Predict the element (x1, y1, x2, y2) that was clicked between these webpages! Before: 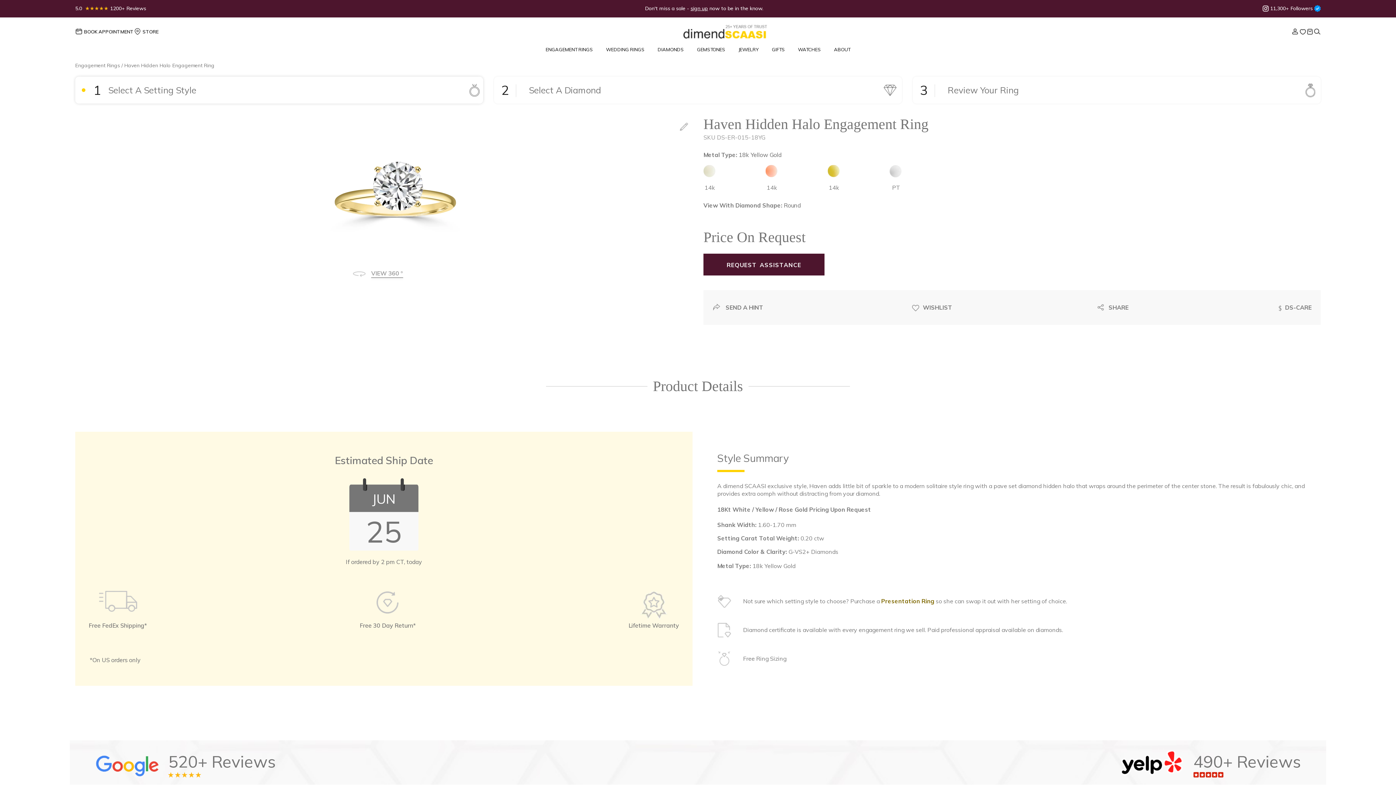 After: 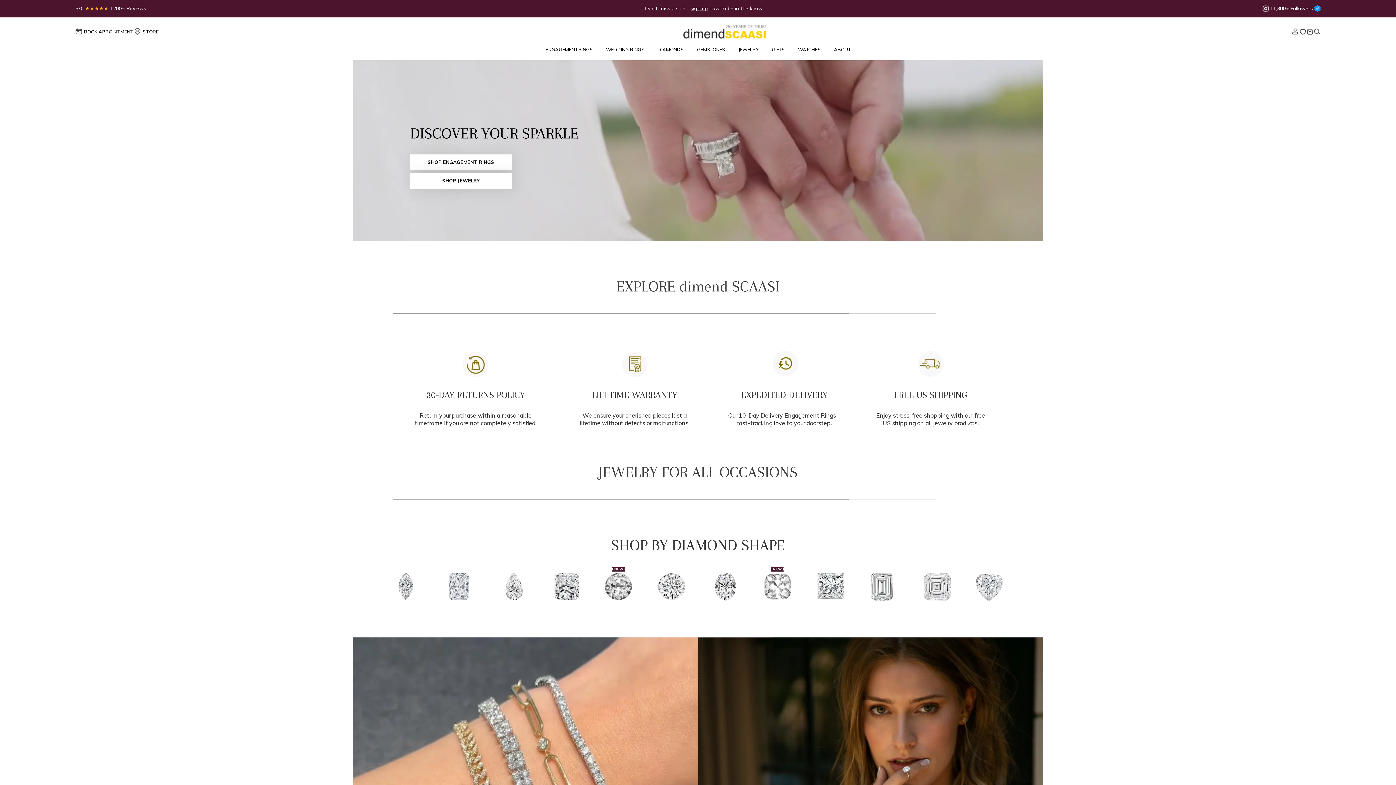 Action: bbox: (683, 28, 767, 33)